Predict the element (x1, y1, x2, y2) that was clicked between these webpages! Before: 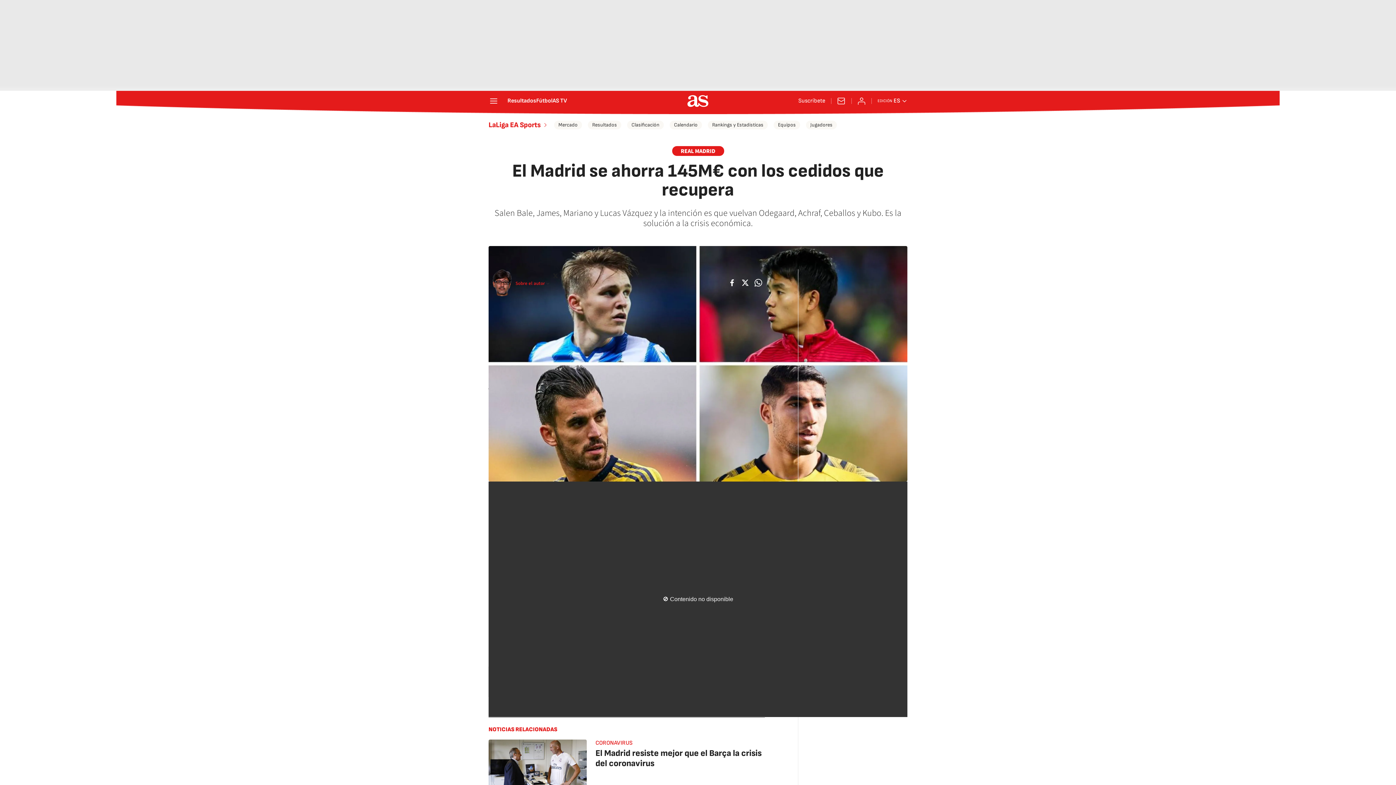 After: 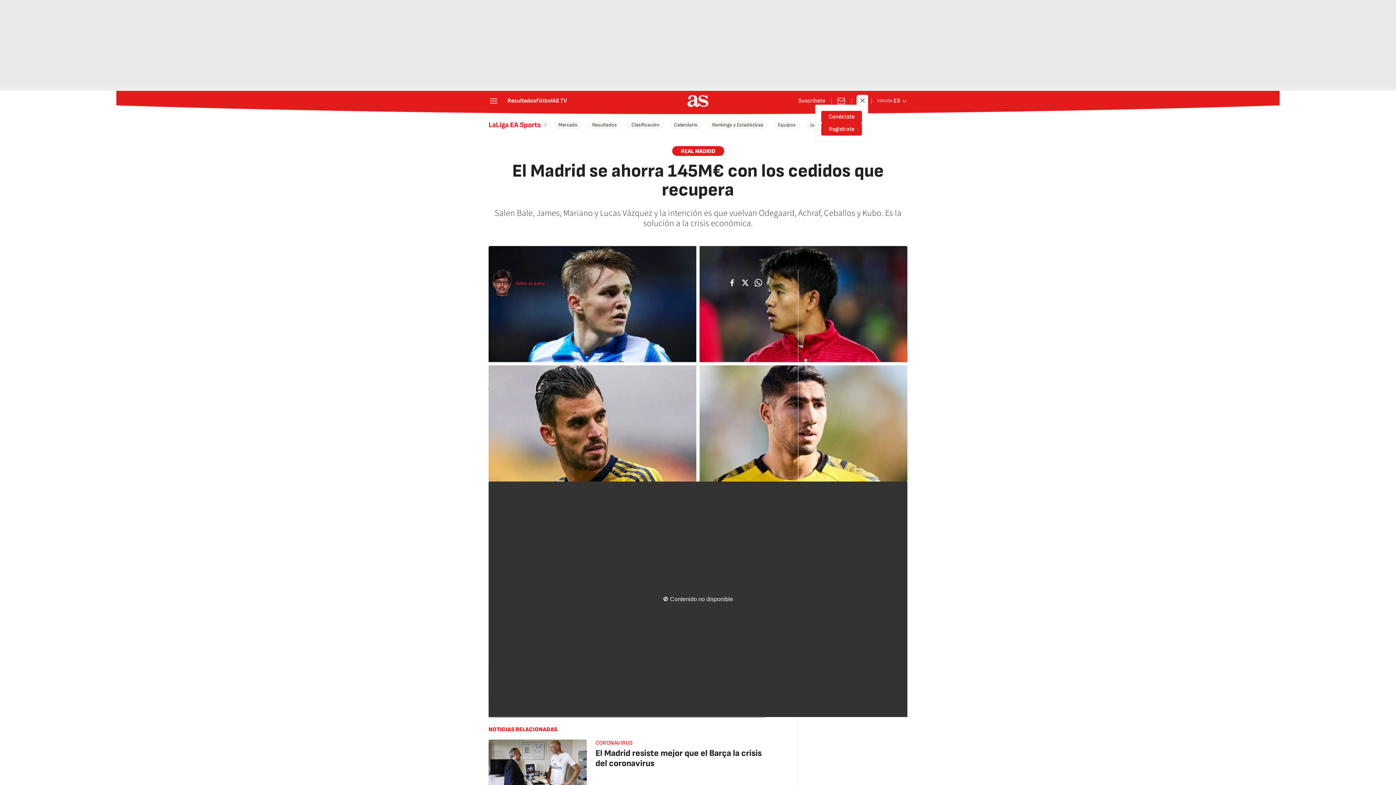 Action: bbox: (857, 96, 866, 105) label: Conéctate